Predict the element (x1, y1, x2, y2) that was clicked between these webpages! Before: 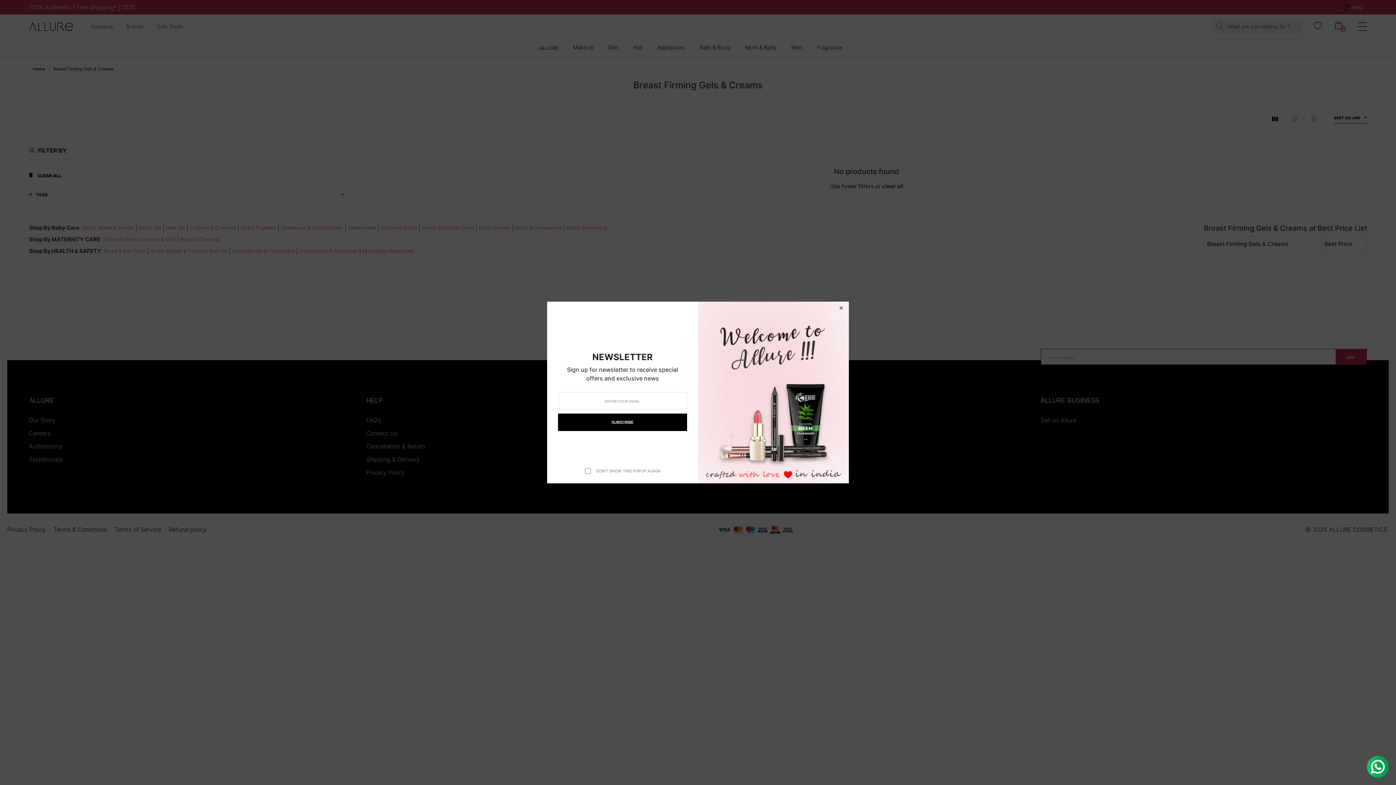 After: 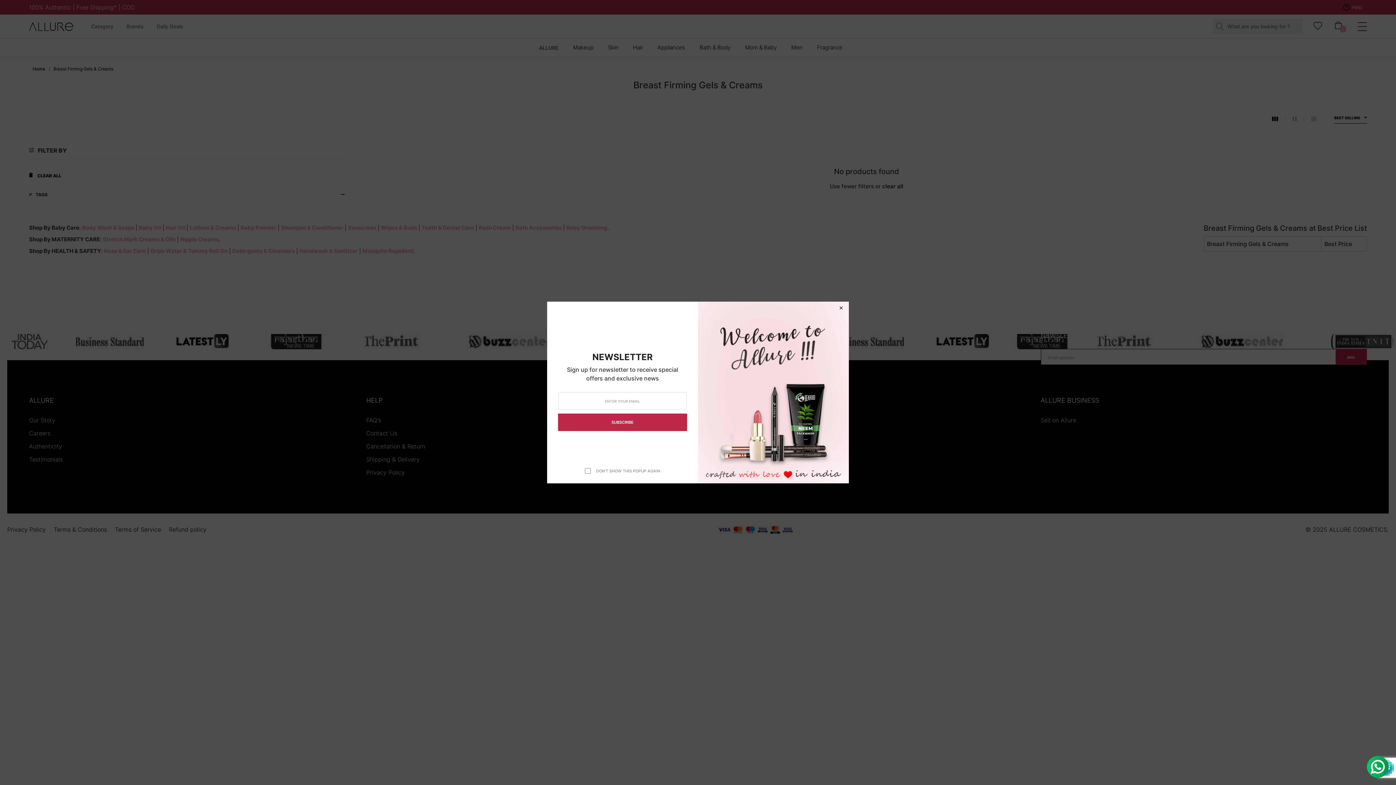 Action: bbox: (558, 413, 687, 431) label: SUBSCRIBE